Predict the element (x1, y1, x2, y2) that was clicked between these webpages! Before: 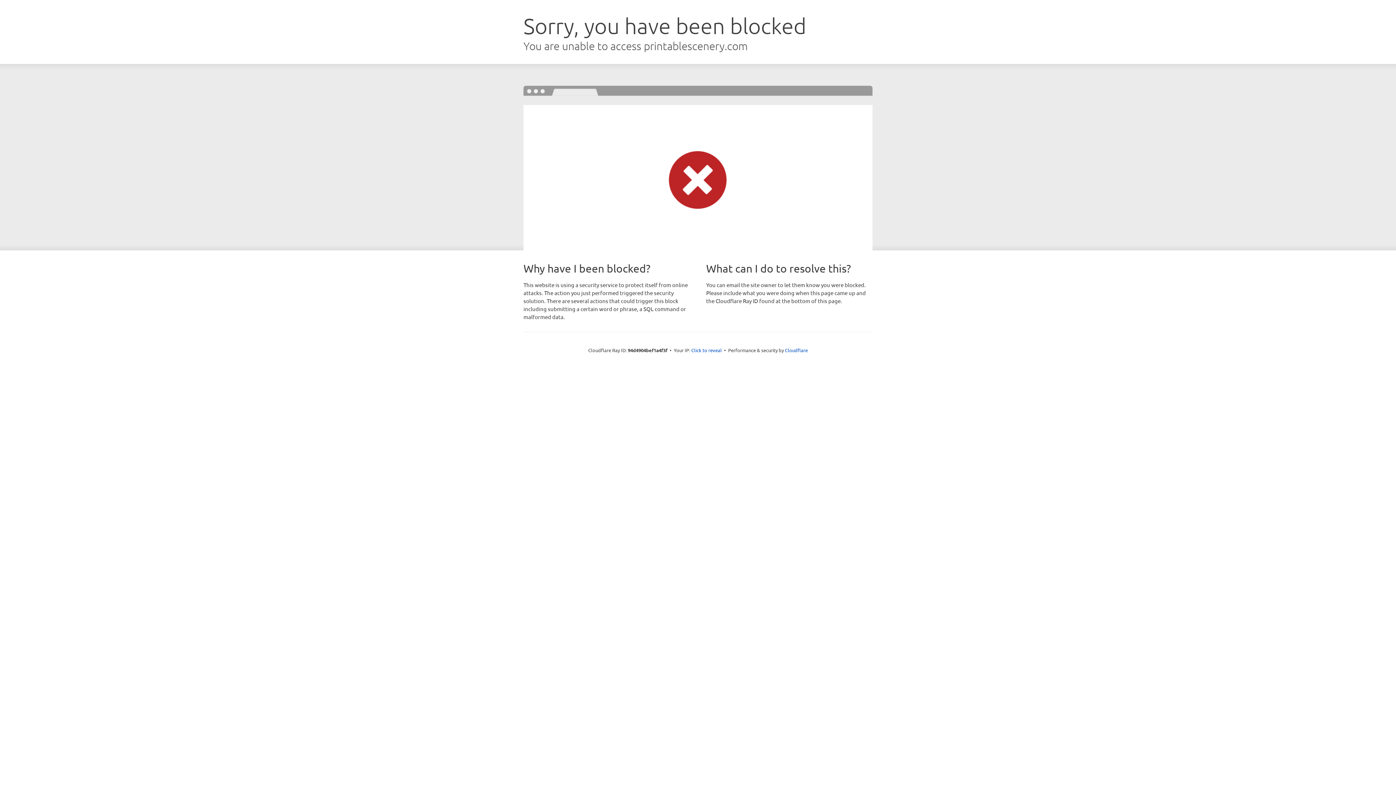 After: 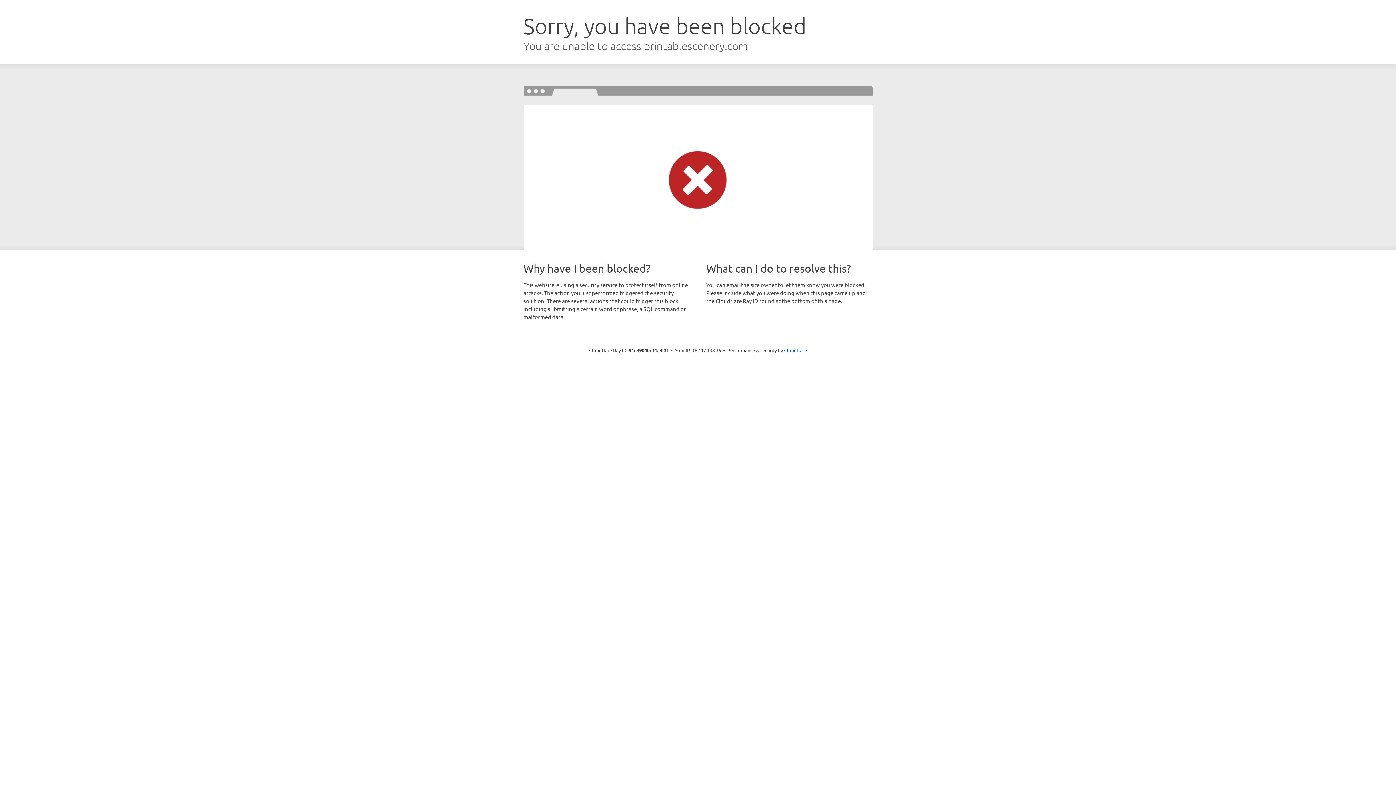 Action: label: Click to reveal bbox: (691, 346, 722, 353)